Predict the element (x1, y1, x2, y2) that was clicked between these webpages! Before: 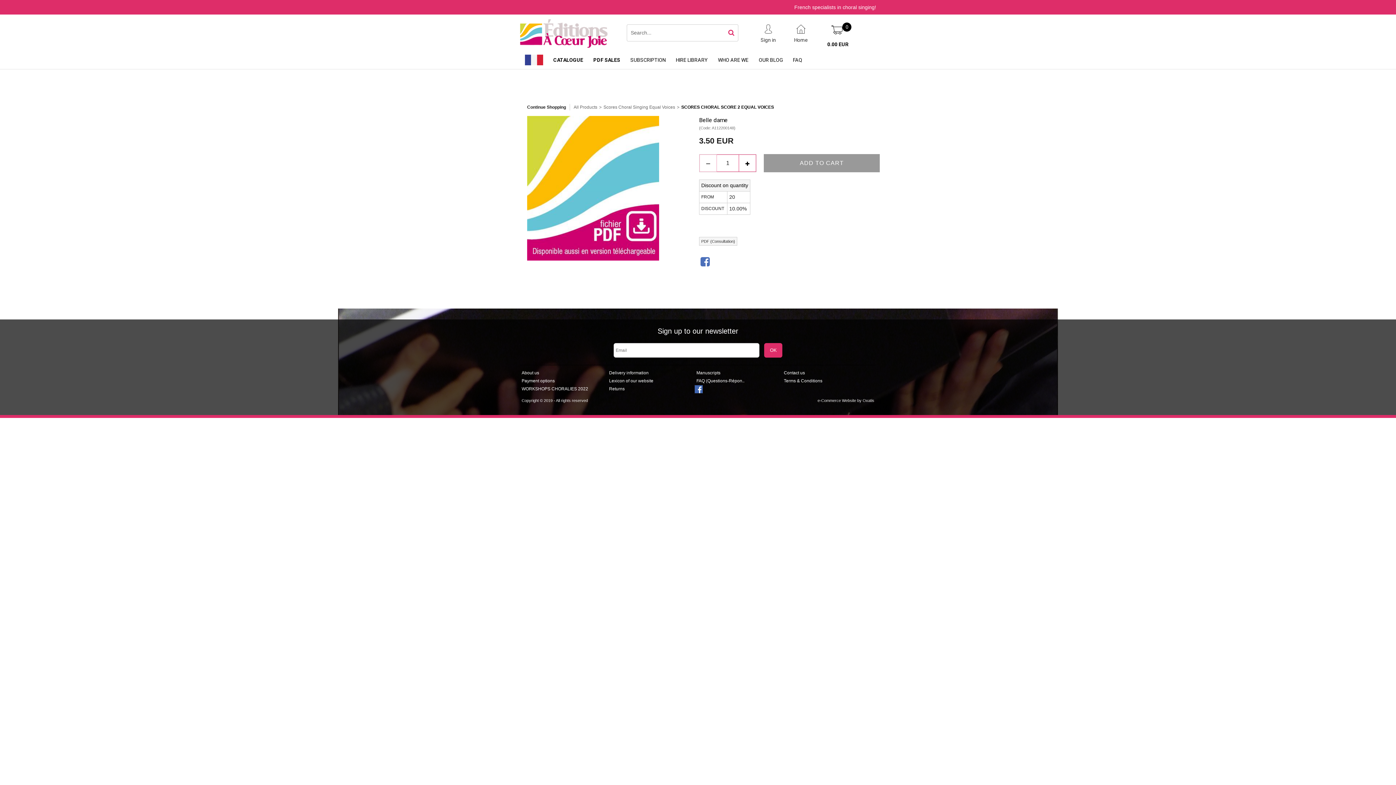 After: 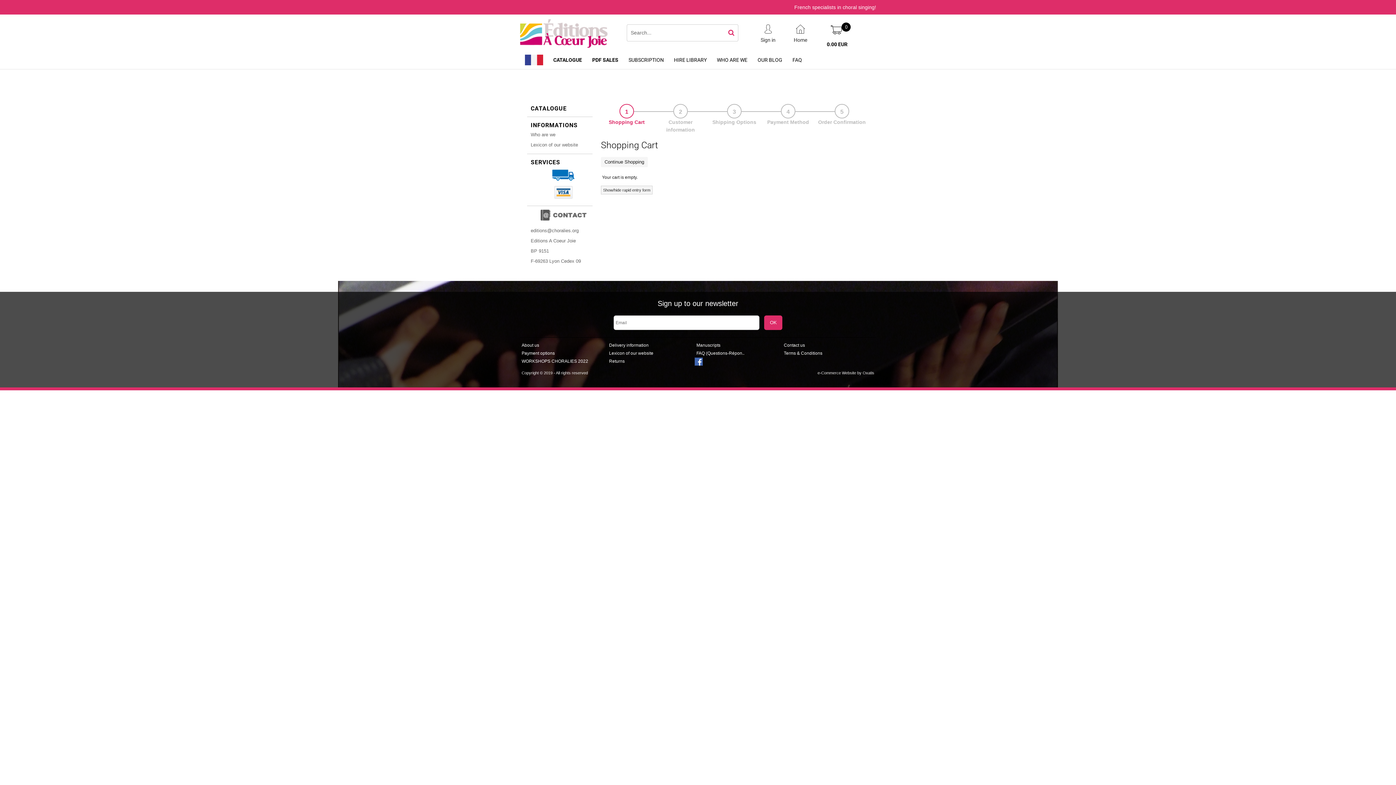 Action: bbox: (827, 36, 850, 47) label: 0.00 EUR